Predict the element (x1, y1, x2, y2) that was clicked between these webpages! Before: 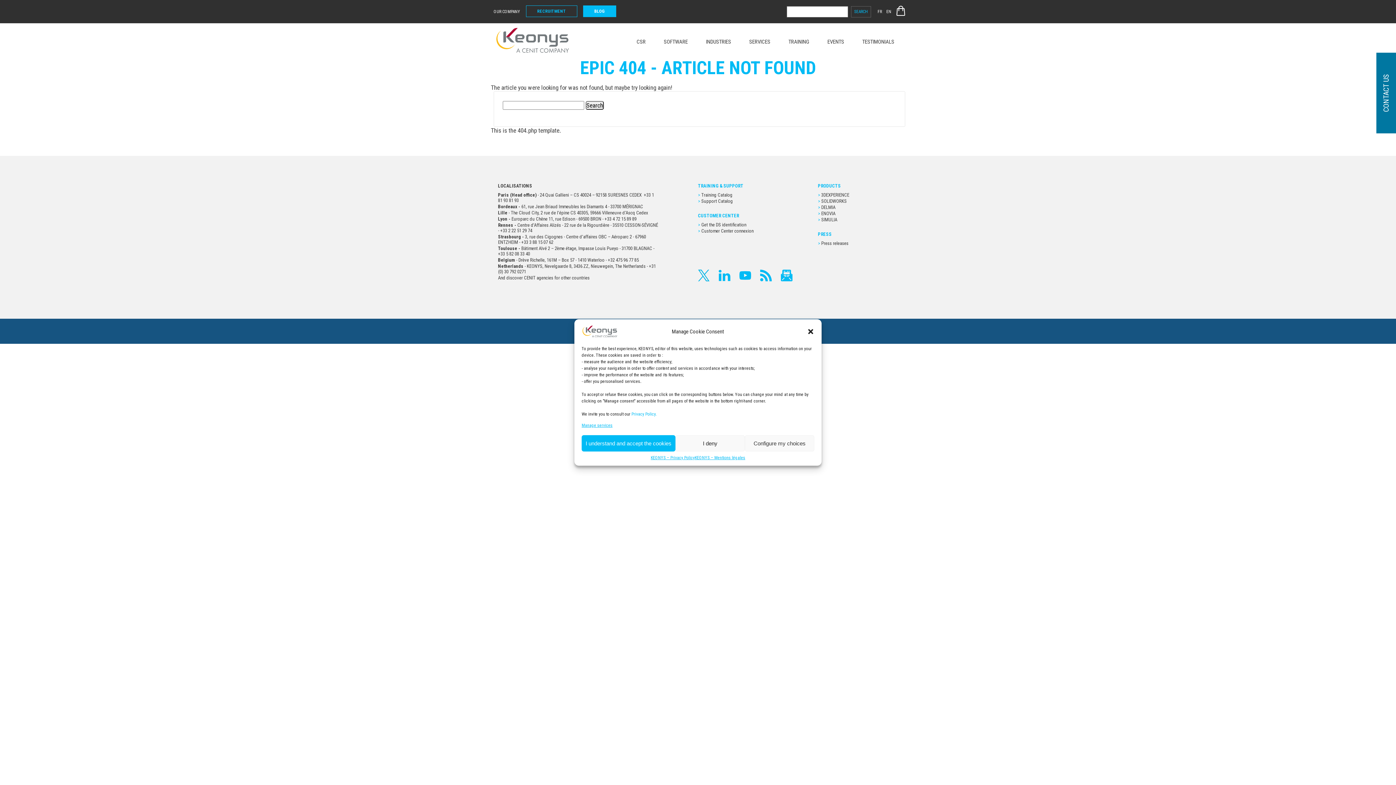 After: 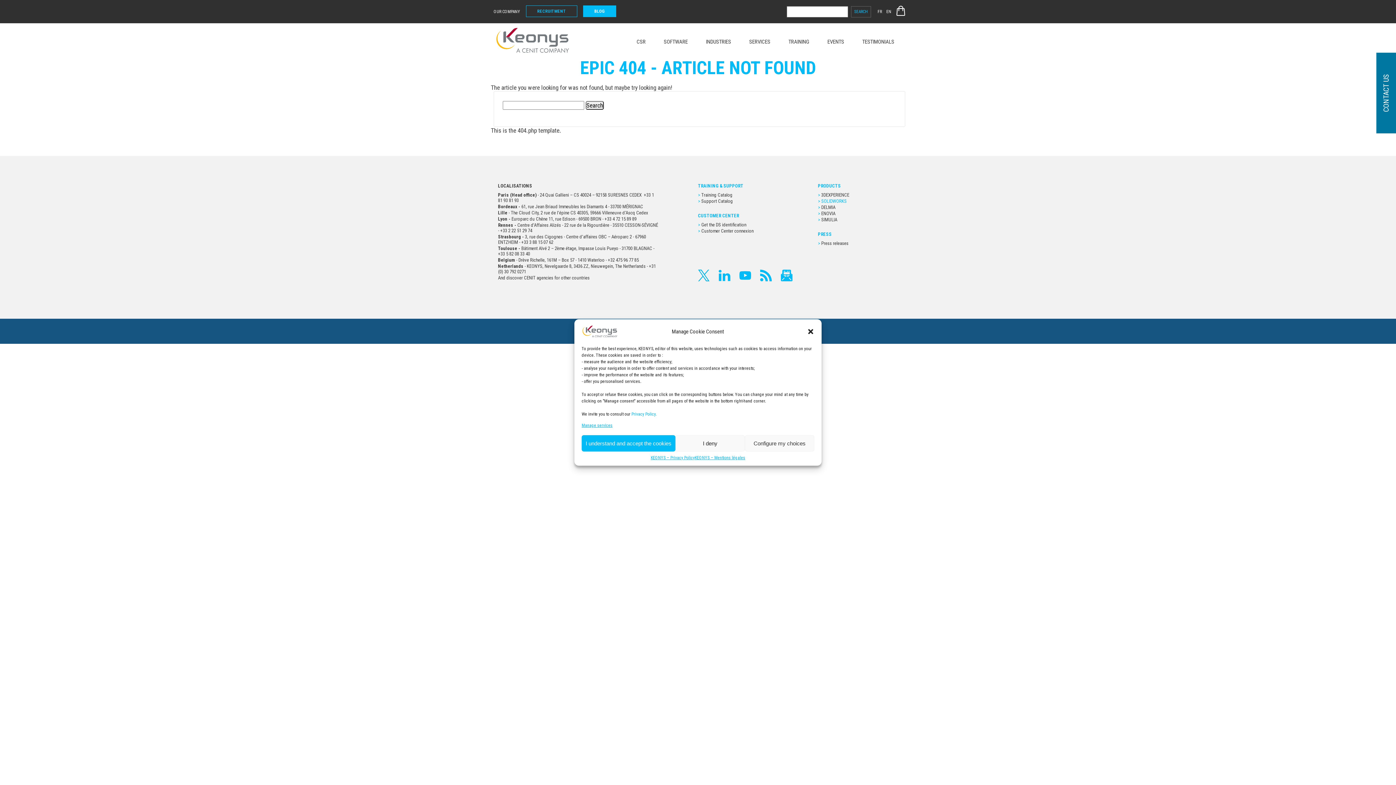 Action: label: SOLIDWORKS bbox: (818, 198, 846, 204)